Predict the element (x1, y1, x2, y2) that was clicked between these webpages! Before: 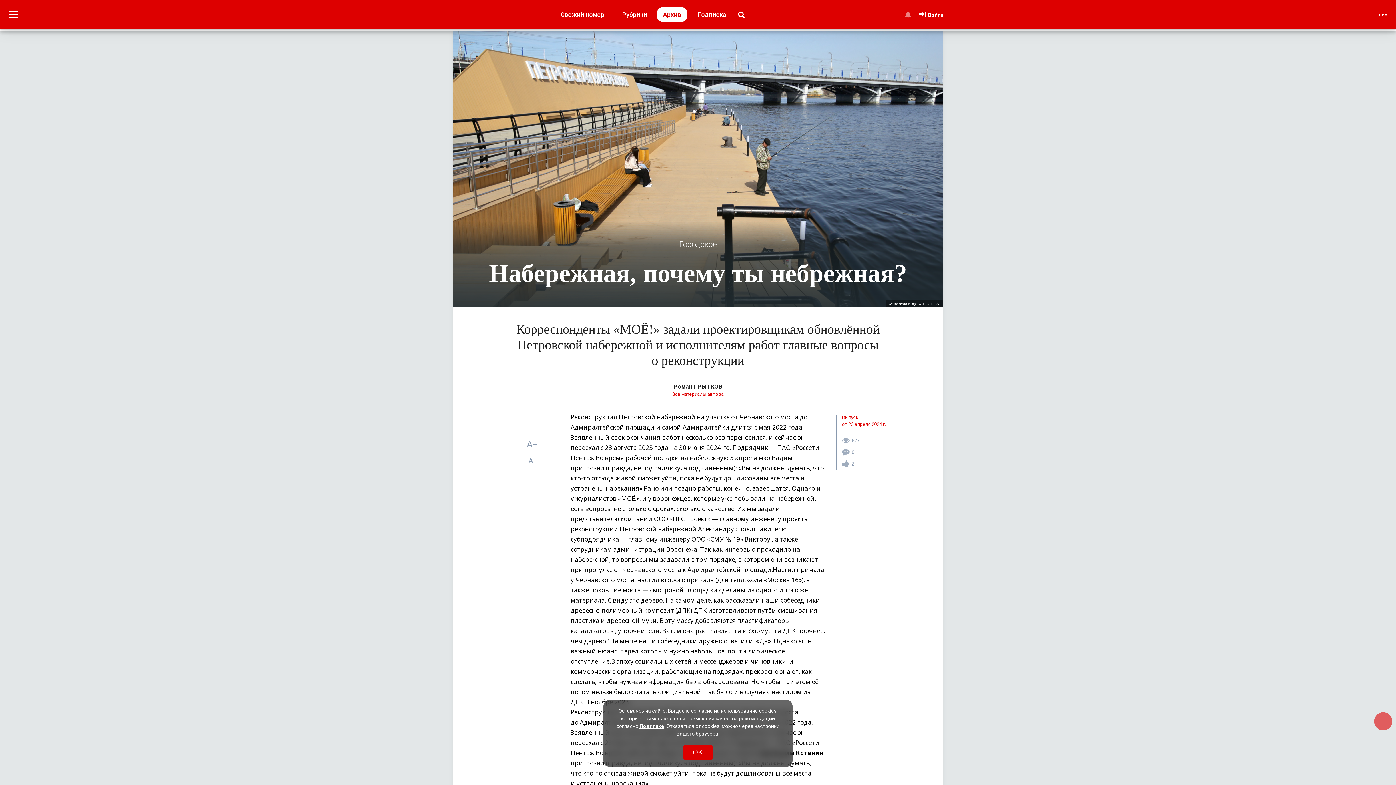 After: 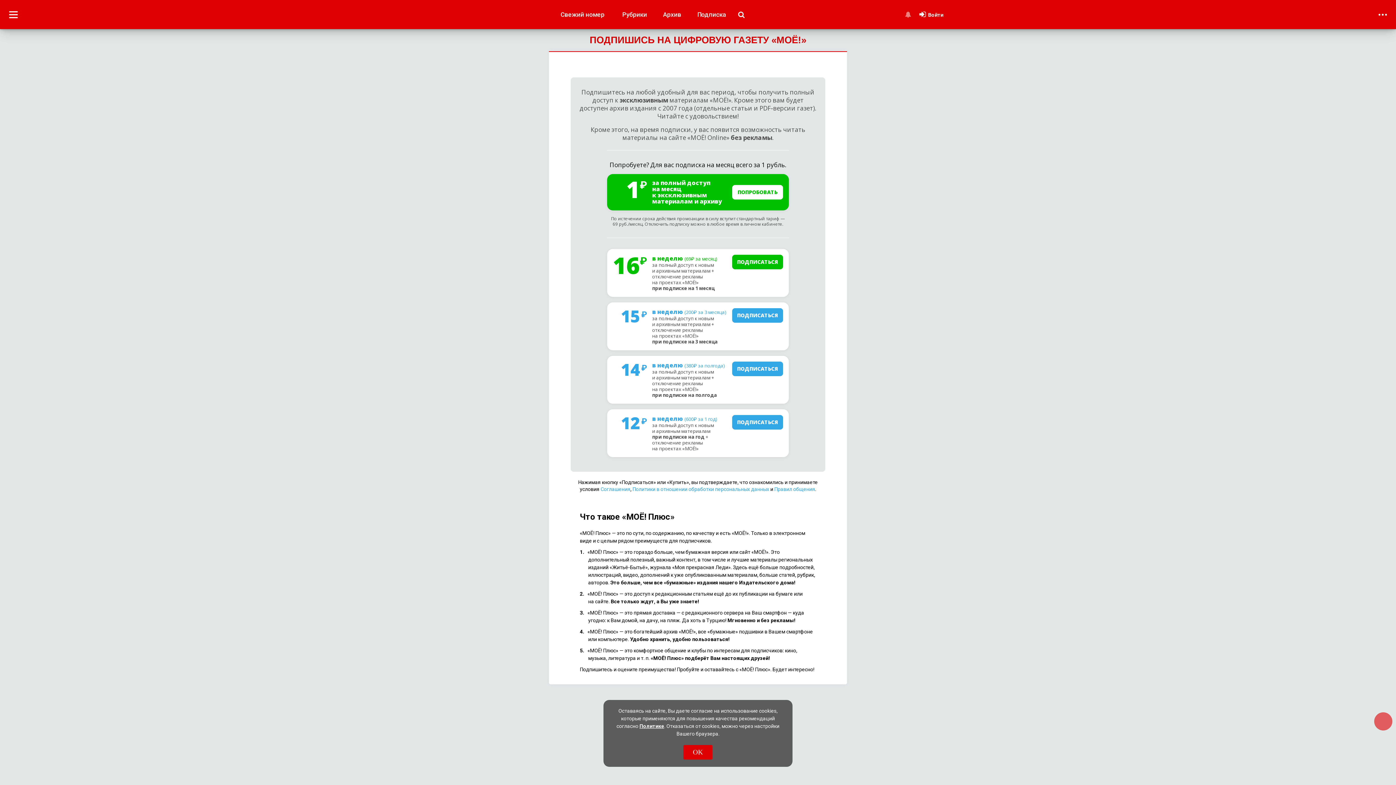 Action: label: Подписка bbox: (691, 7, 732, 21)